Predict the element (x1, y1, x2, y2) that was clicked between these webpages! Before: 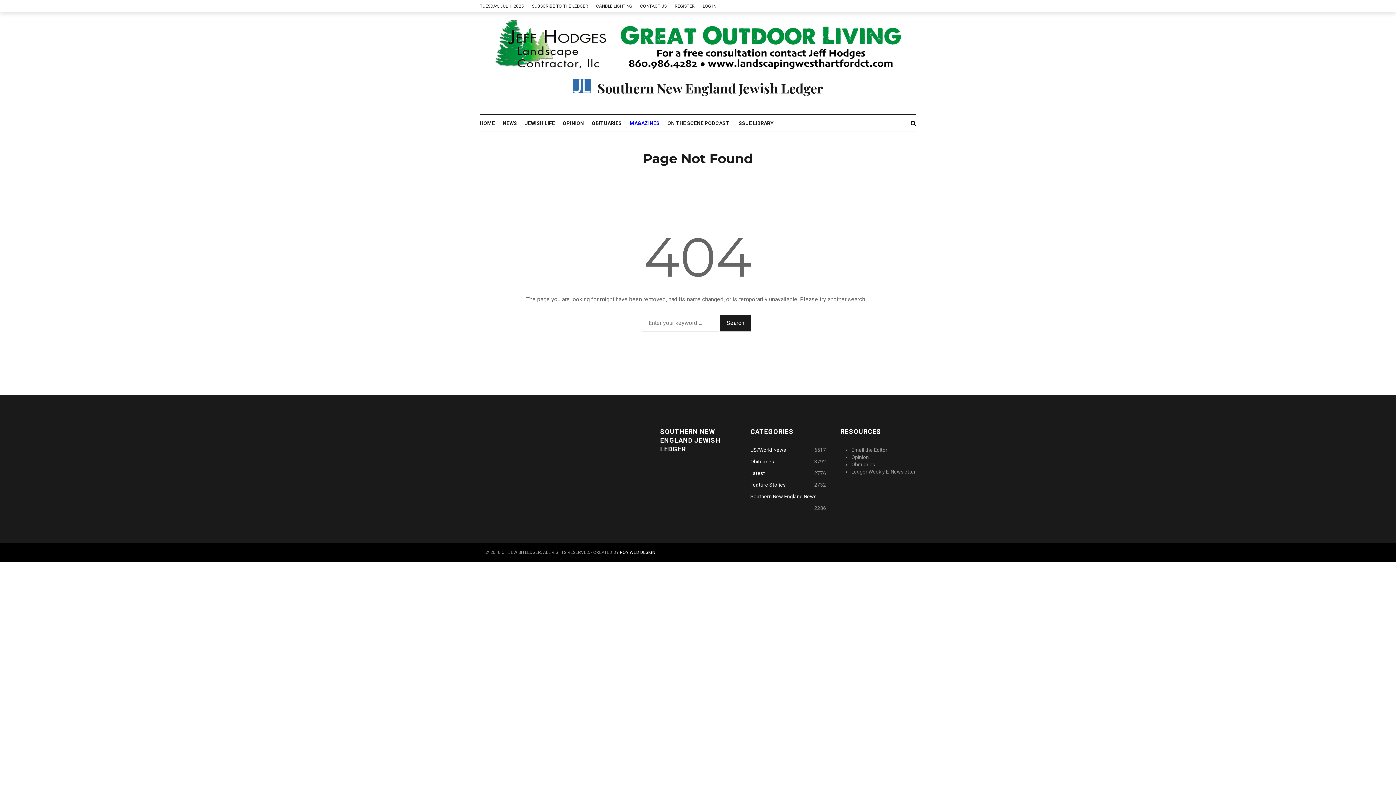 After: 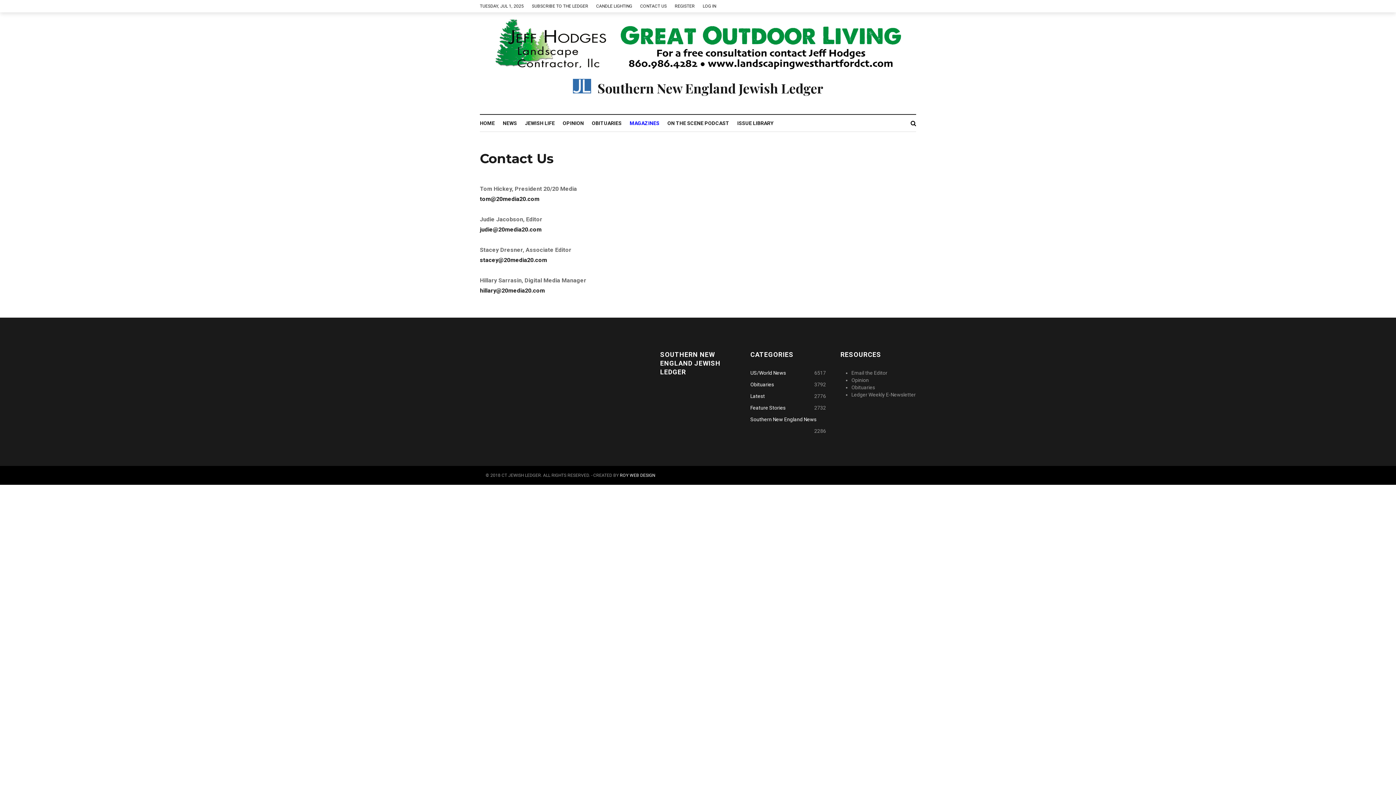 Action: label: CONTACT US bbox: (640, 0, 674, 12)